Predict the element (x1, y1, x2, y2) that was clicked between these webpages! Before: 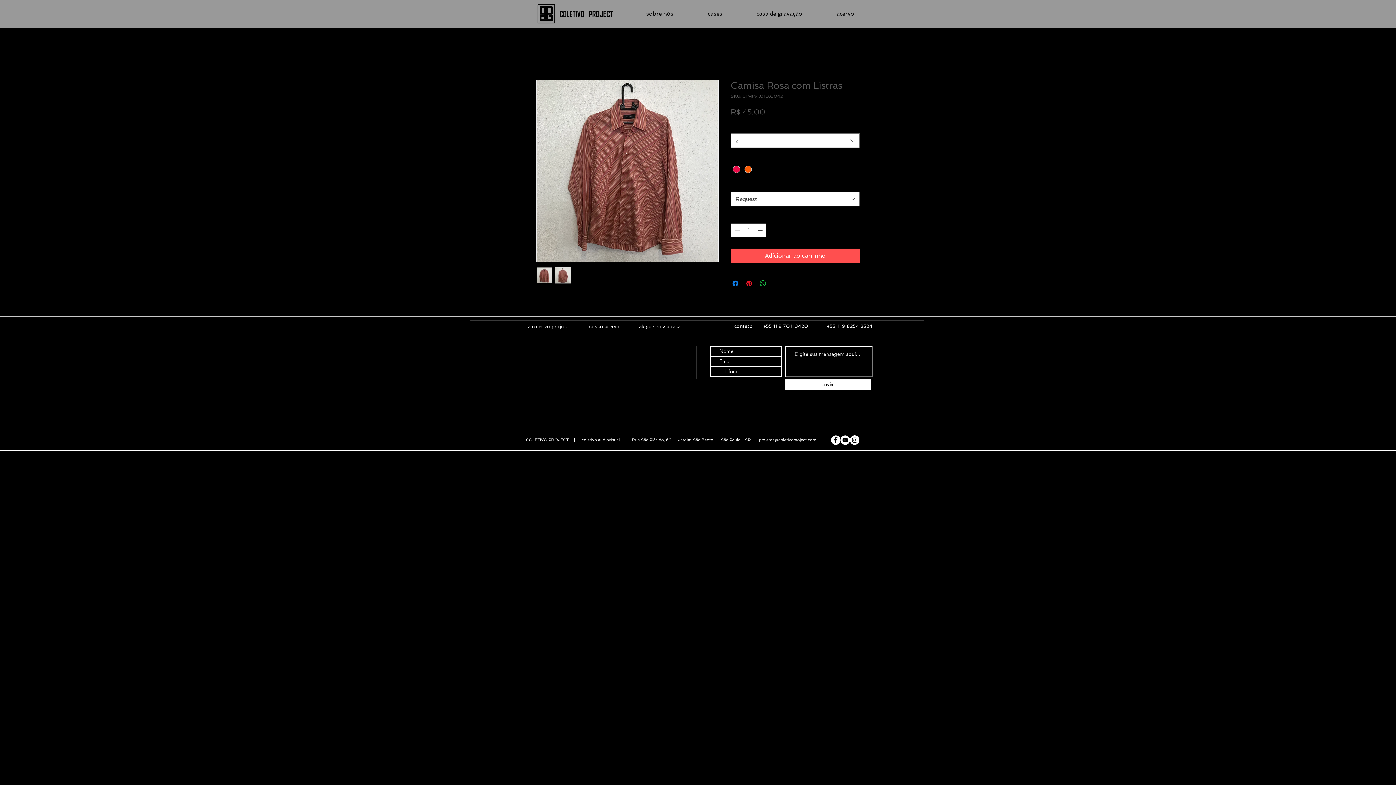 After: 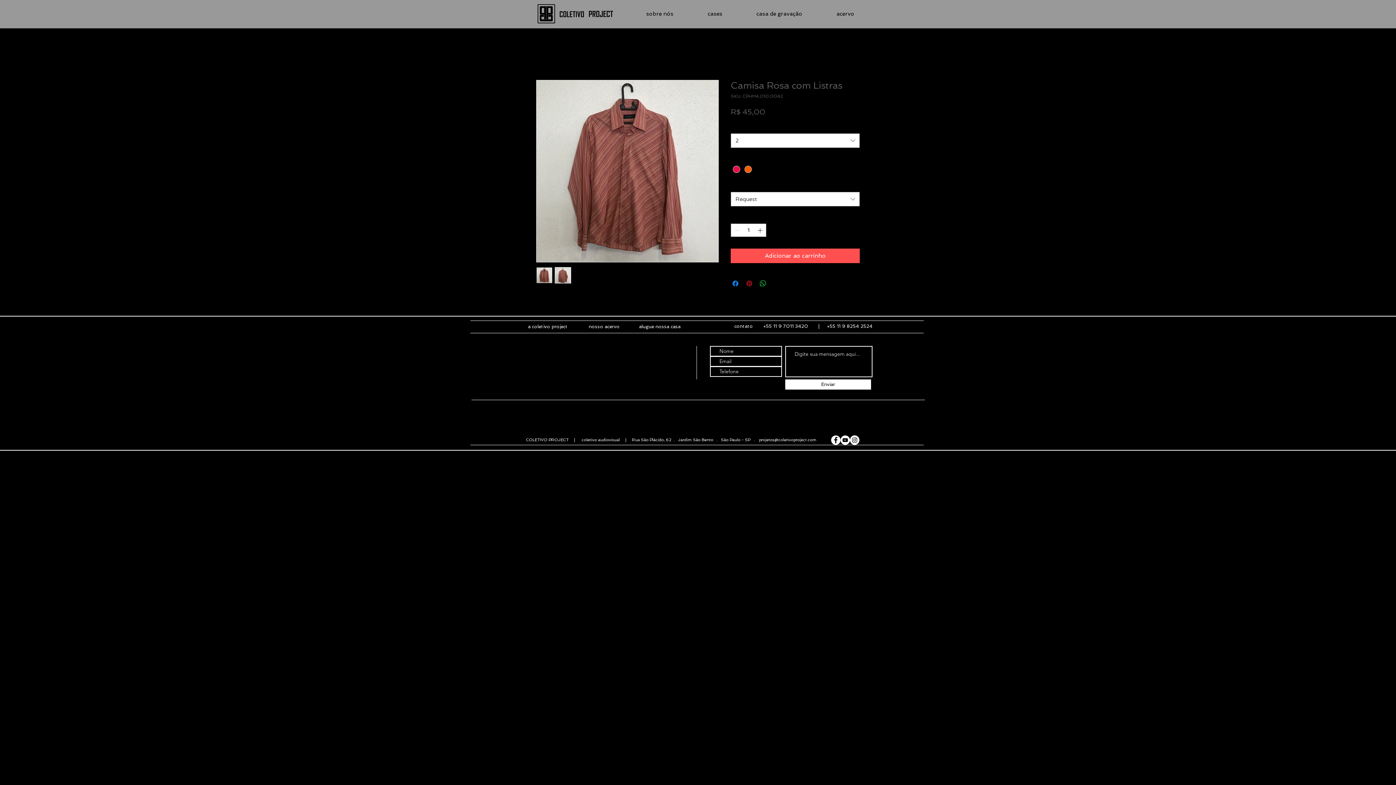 Action: label: Pin no Pinterest bbox: (745, 279, 753, 288)